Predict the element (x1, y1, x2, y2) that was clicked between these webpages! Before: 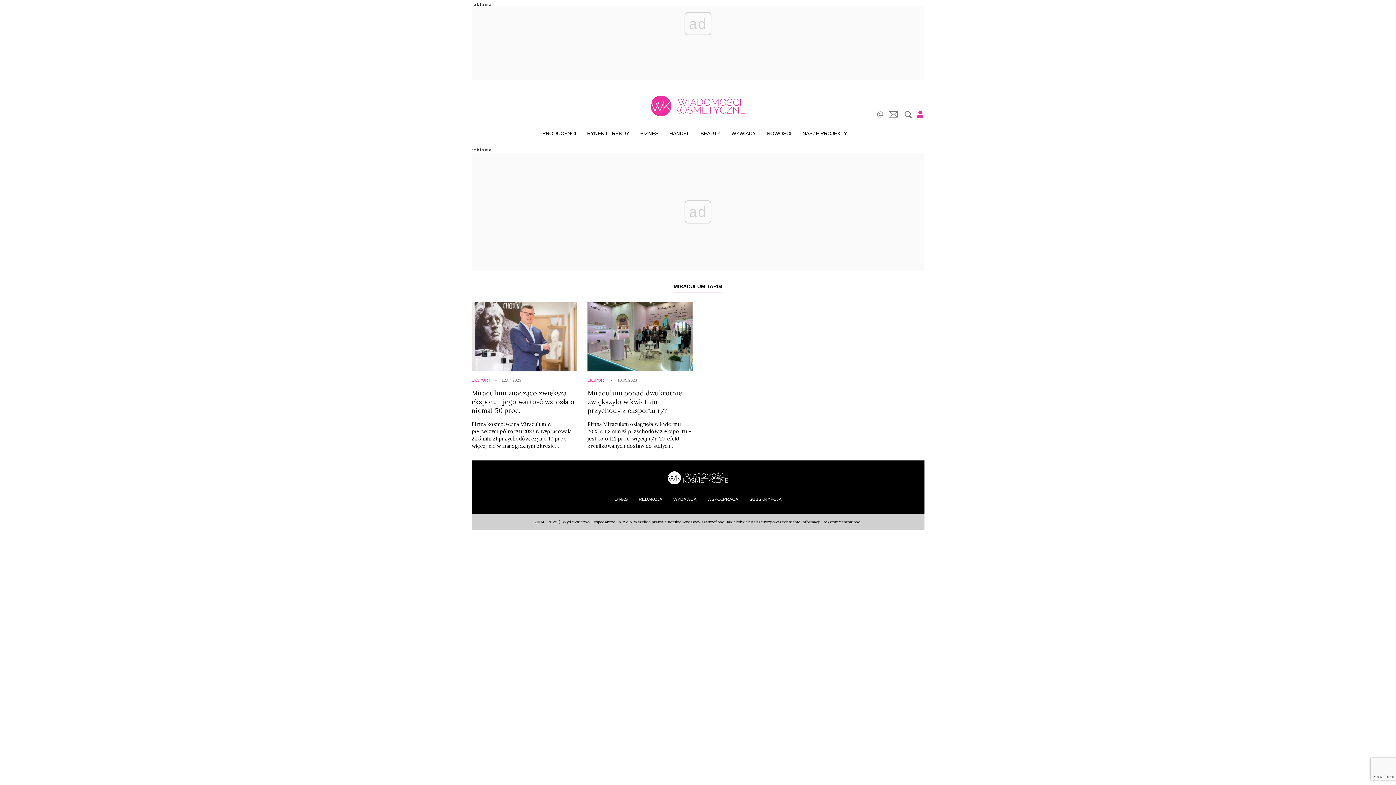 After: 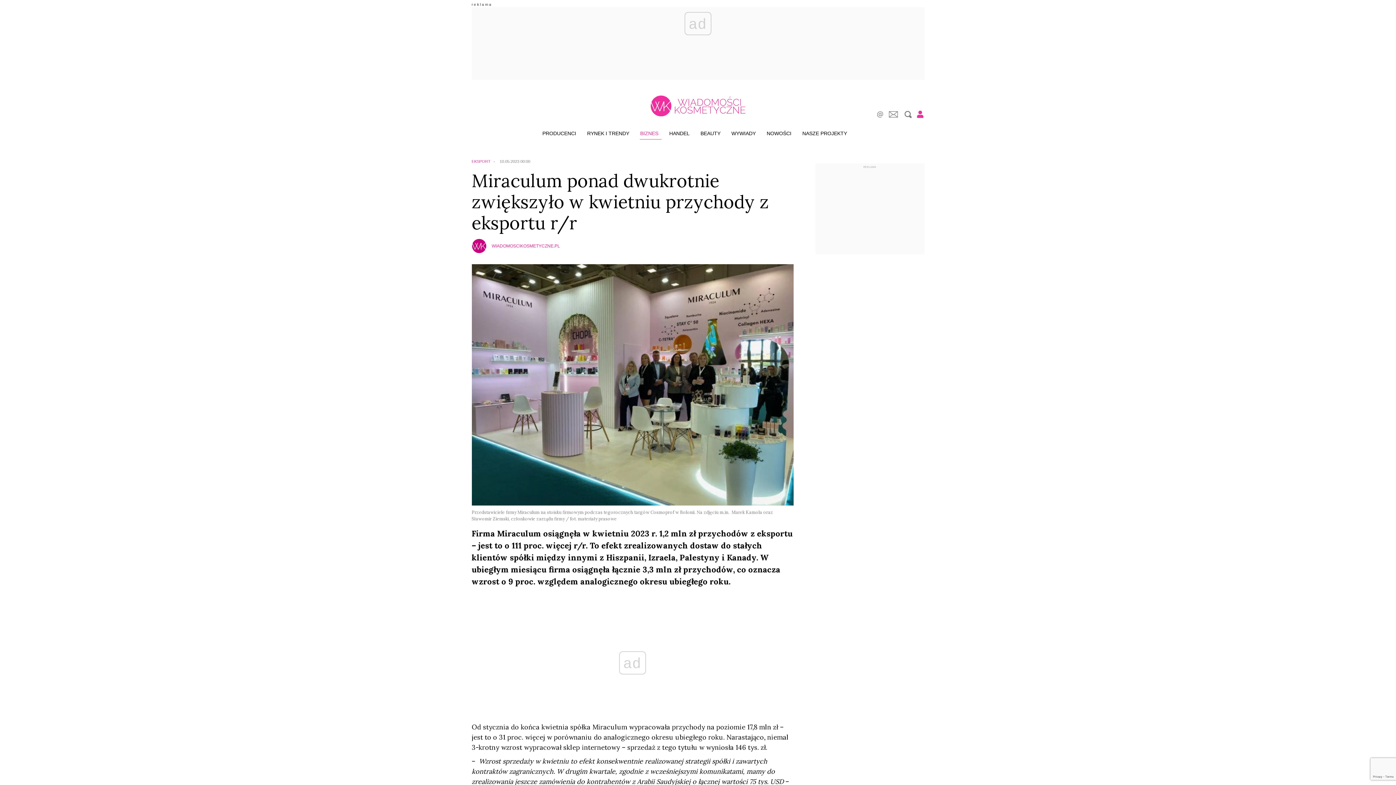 Action: bbox: (587, 302, 692, 449) label: EKSPORT
Miraculum ponad dwukrotnie zwiększyło w kwietniu przychody z eksportu r/r
Firma Miraculum osiągnęła w kwietniu 2023 r. 1,2 mln zł przychodów z eksportu – jest to o 111 proc. więcej r/r. To efekt zrealizowanych dostaw do stałych klientów spółki między innymi z Hiszpanii, Izraela, Palestyny i Kanady. W ubiegłym miesiącu firma osiągnęła łącznie 3,3 mln zł przychodów, co oznacza wzrost o 9 proc. względem analogicznego okresu ubiegłego roku.  
10.05.2023